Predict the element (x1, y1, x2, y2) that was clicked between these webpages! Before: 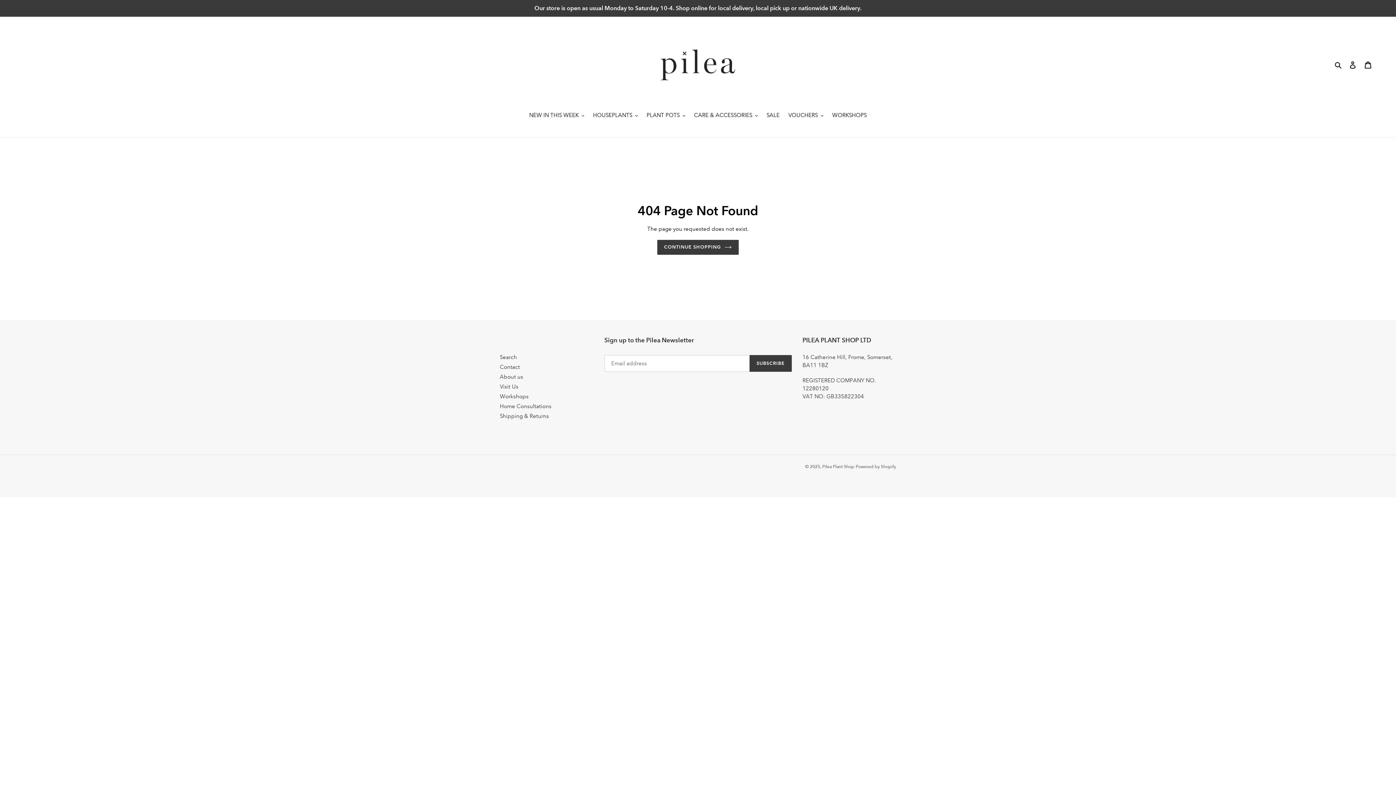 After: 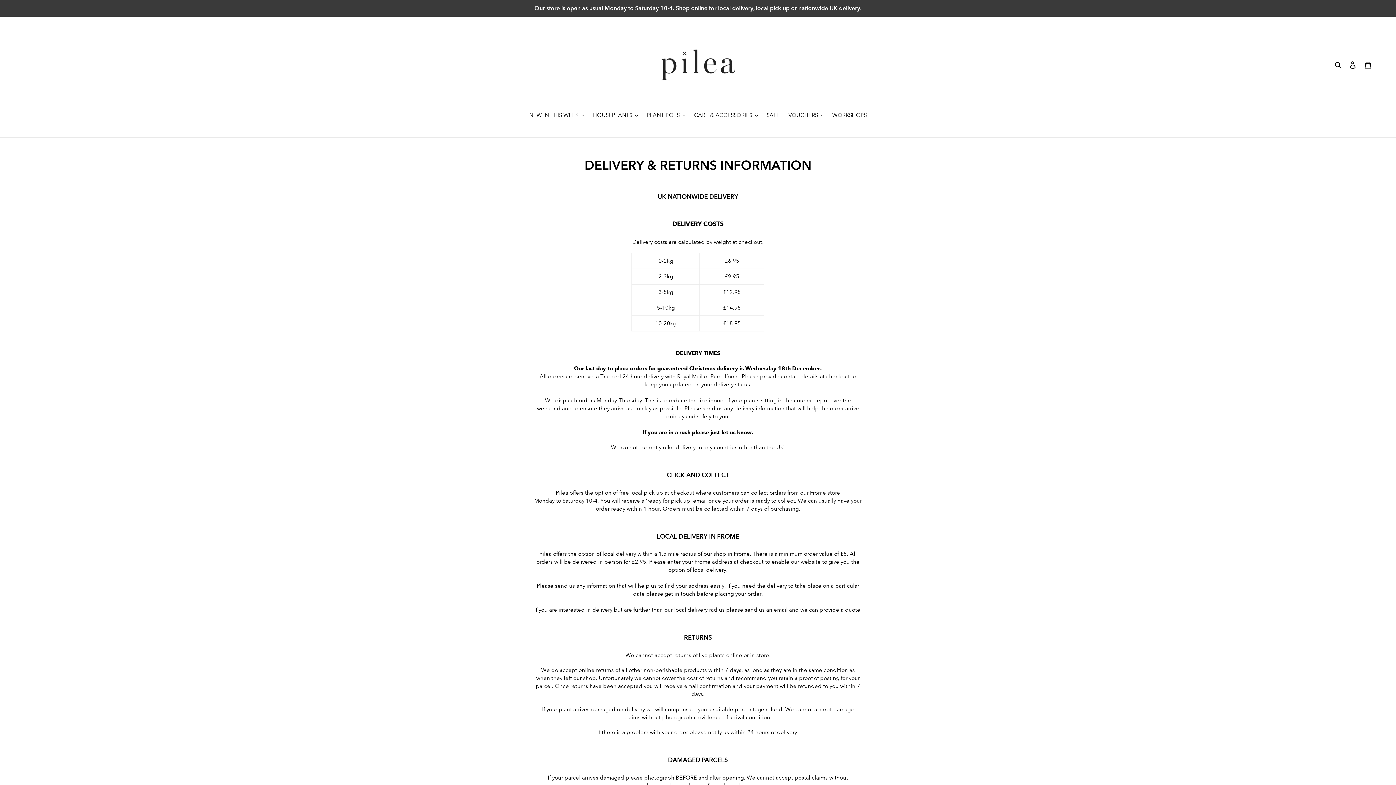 Action: bbox: (500, 413, 549, 419) label: Shipping & Returns